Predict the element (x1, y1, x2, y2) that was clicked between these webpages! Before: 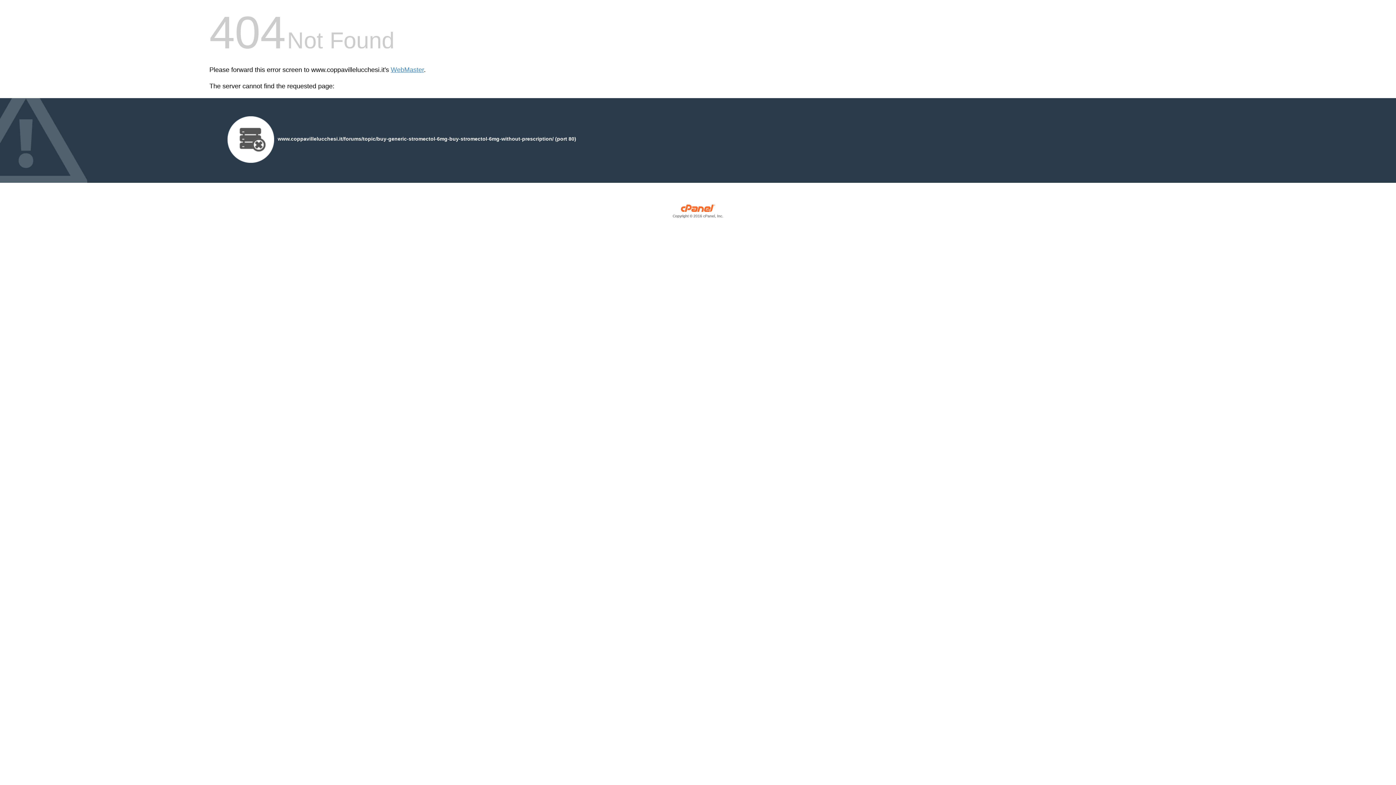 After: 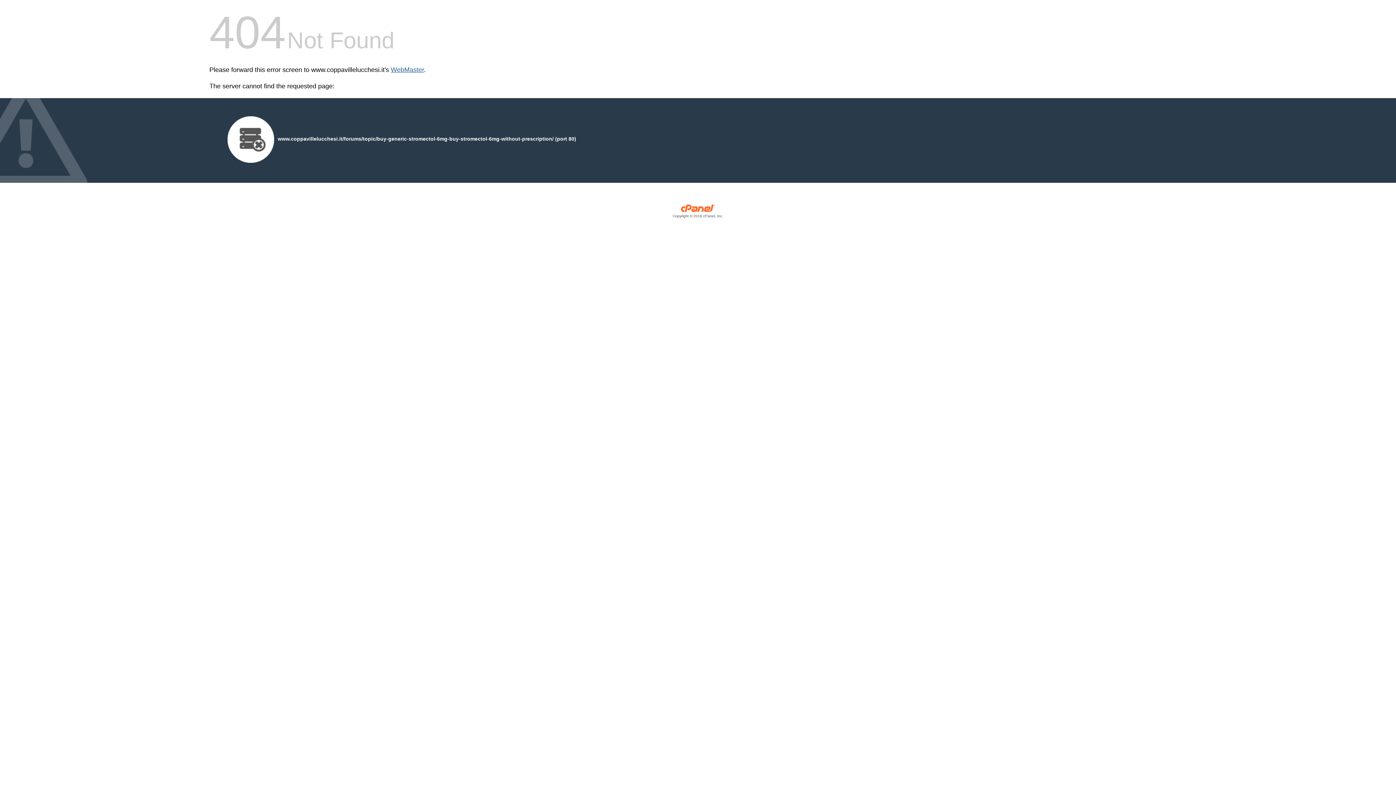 Action: bbox: (390, 66, 424, 73) label: WebMaster